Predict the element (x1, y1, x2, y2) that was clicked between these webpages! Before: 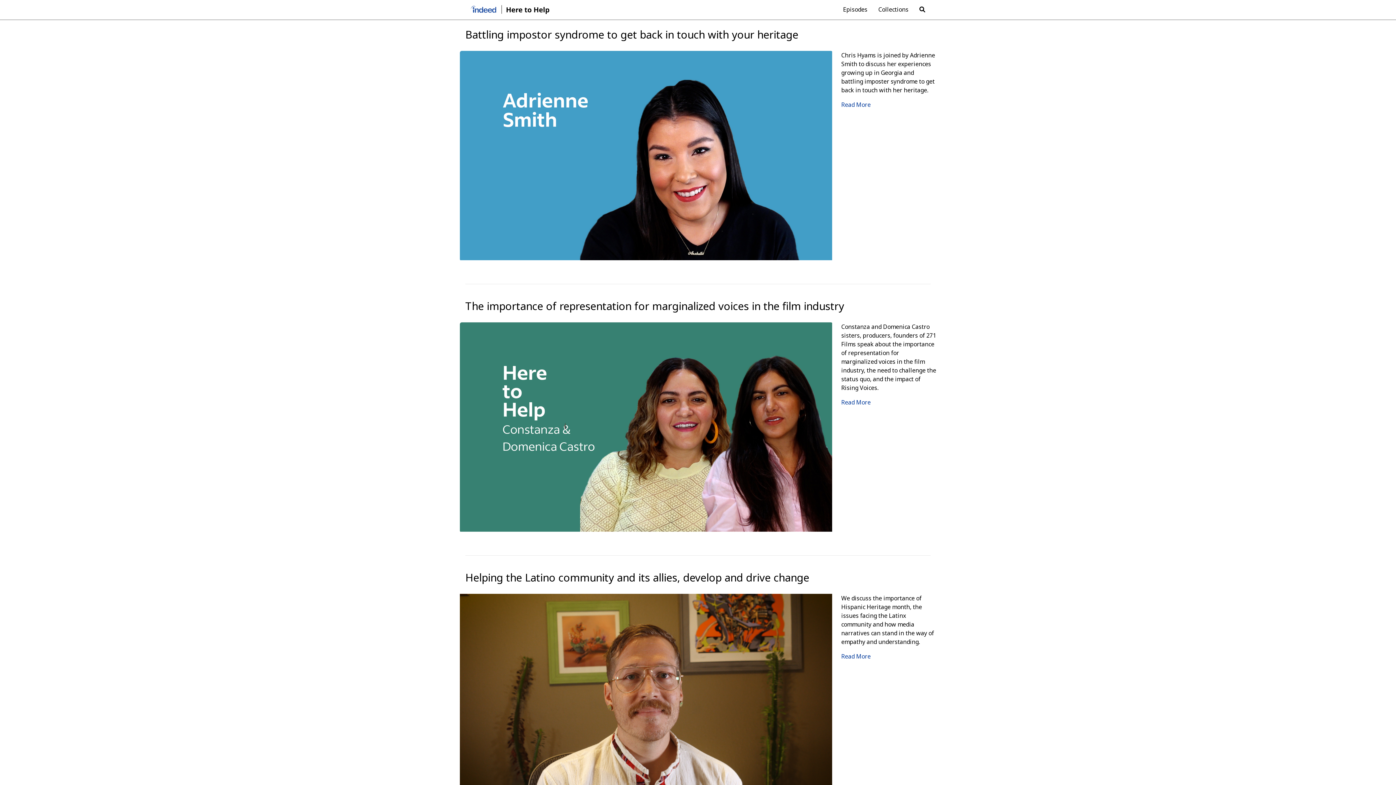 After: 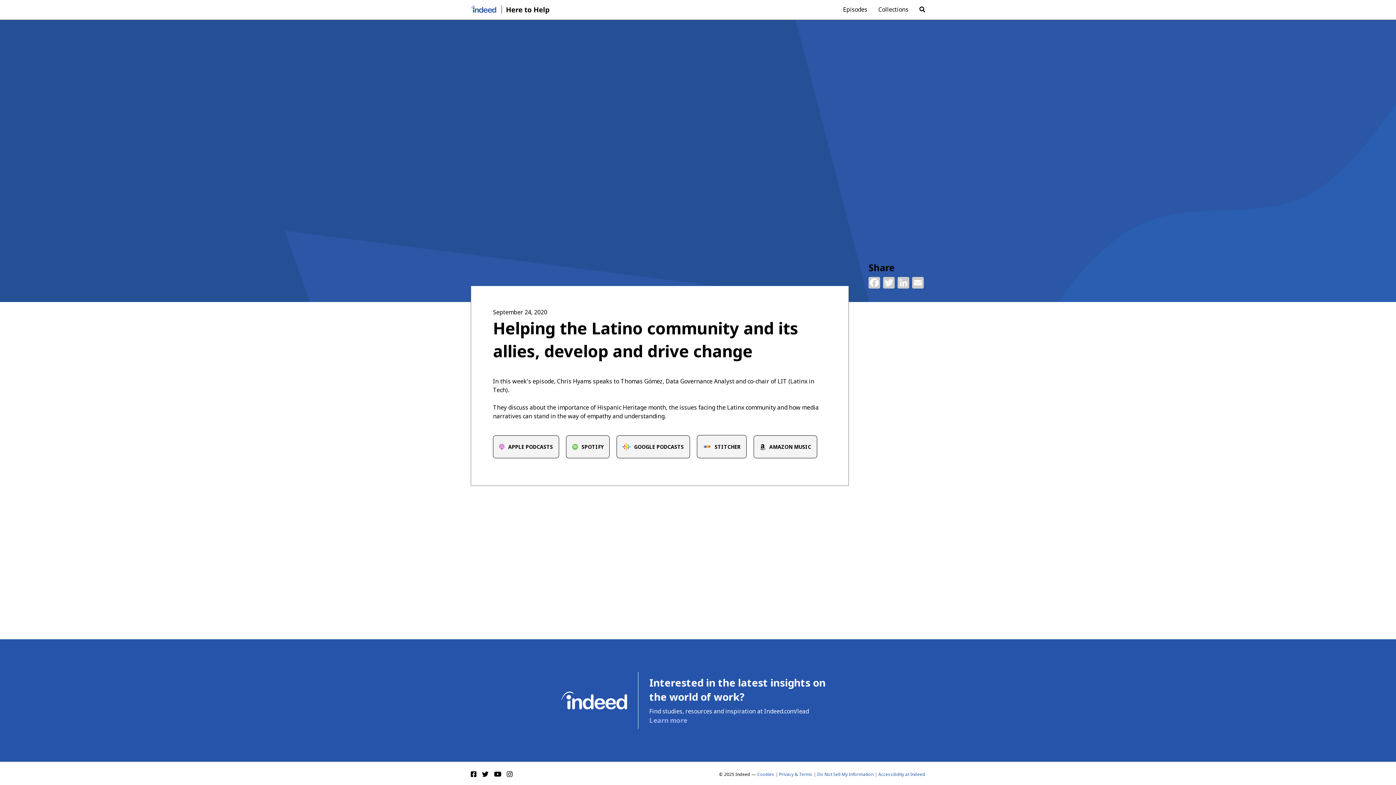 Action: bbox: (465, 570, 809, 584) label: Helping the Latino community and its allies, develop and drive change